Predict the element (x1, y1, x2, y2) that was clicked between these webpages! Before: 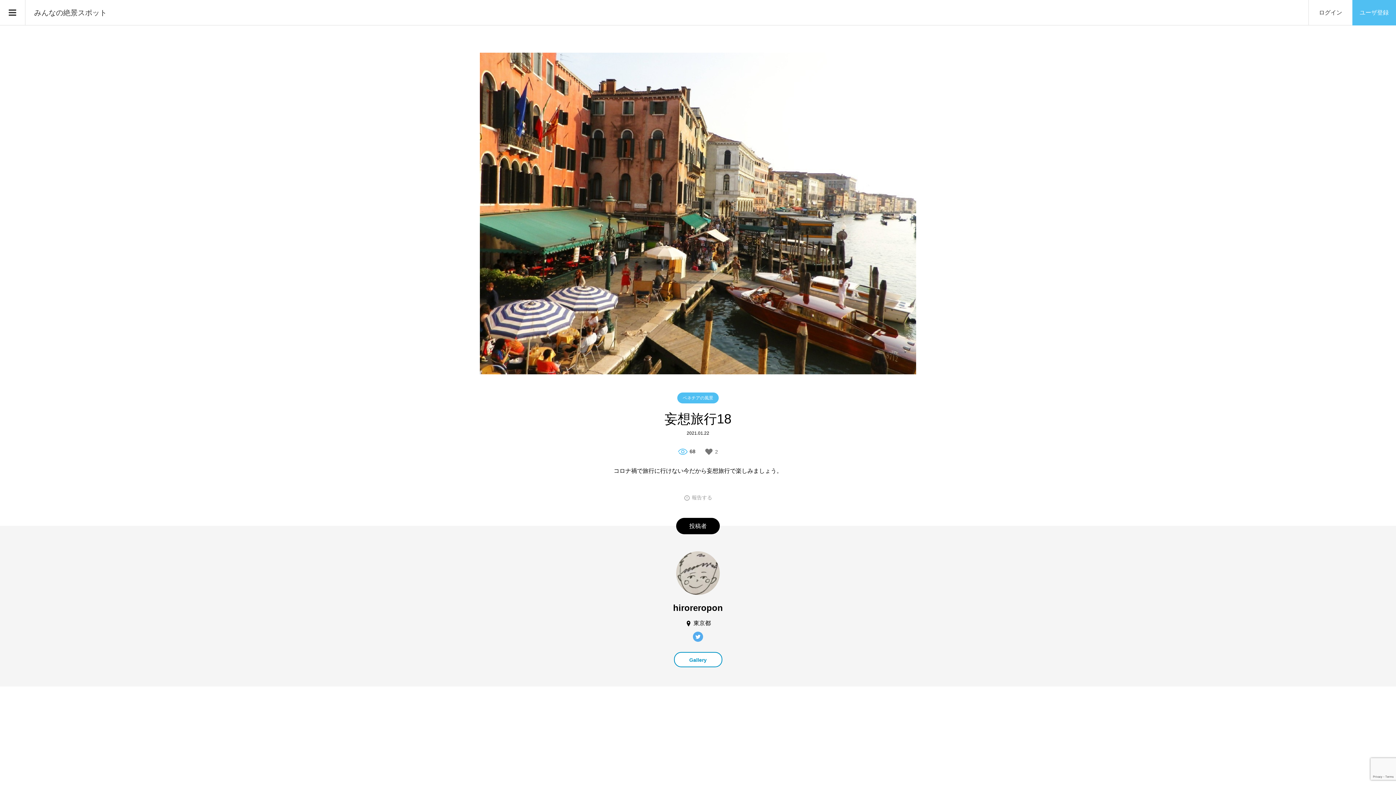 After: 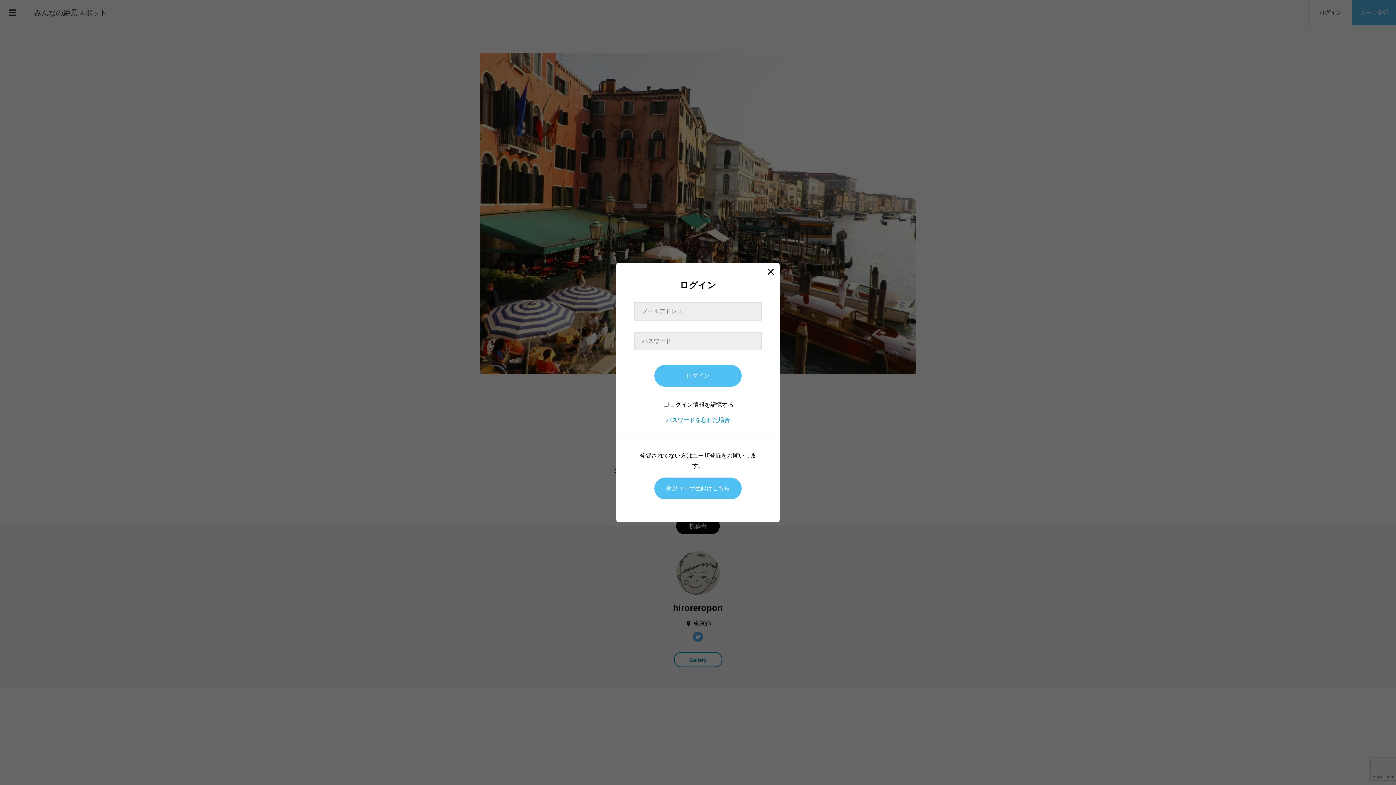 Action: bbox: (1309, 0, 1352, 25) label: ログイン